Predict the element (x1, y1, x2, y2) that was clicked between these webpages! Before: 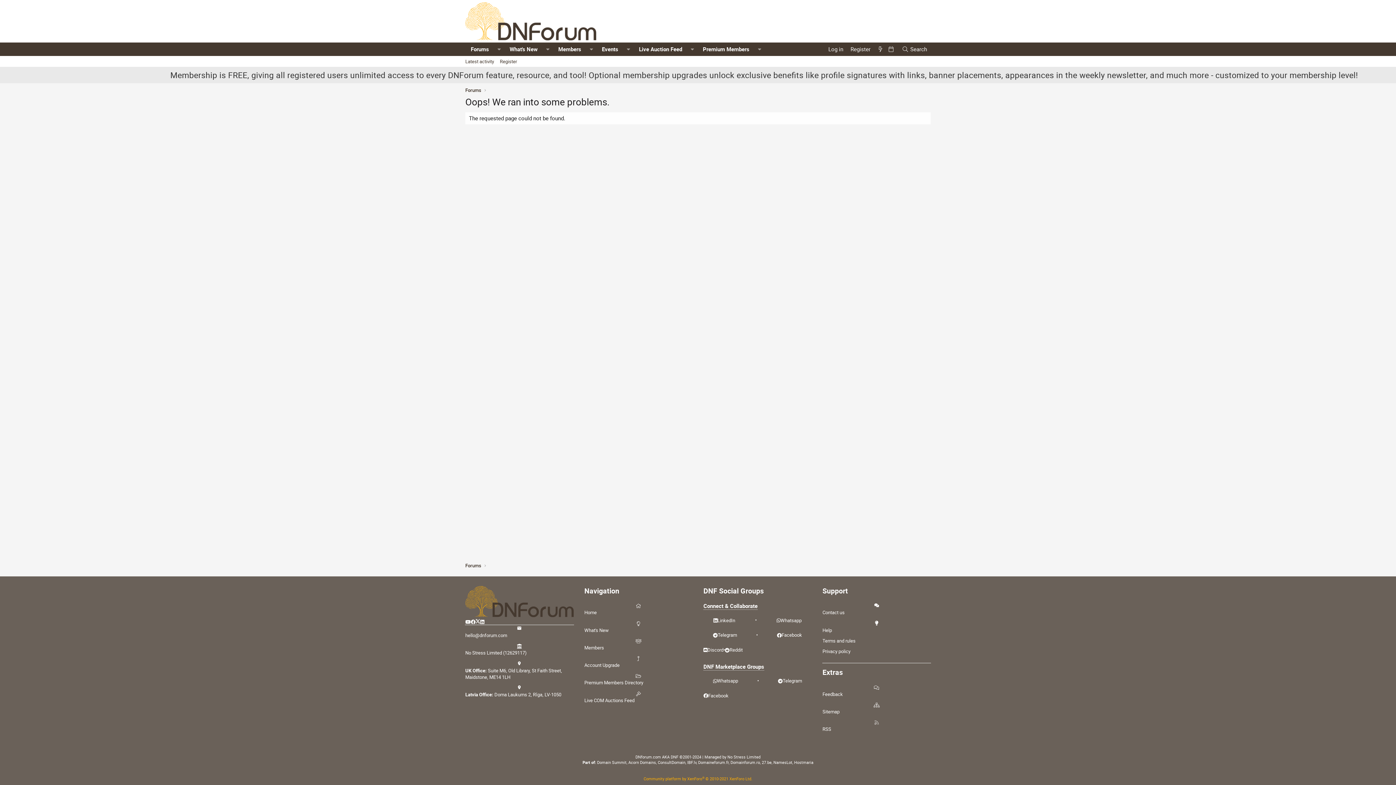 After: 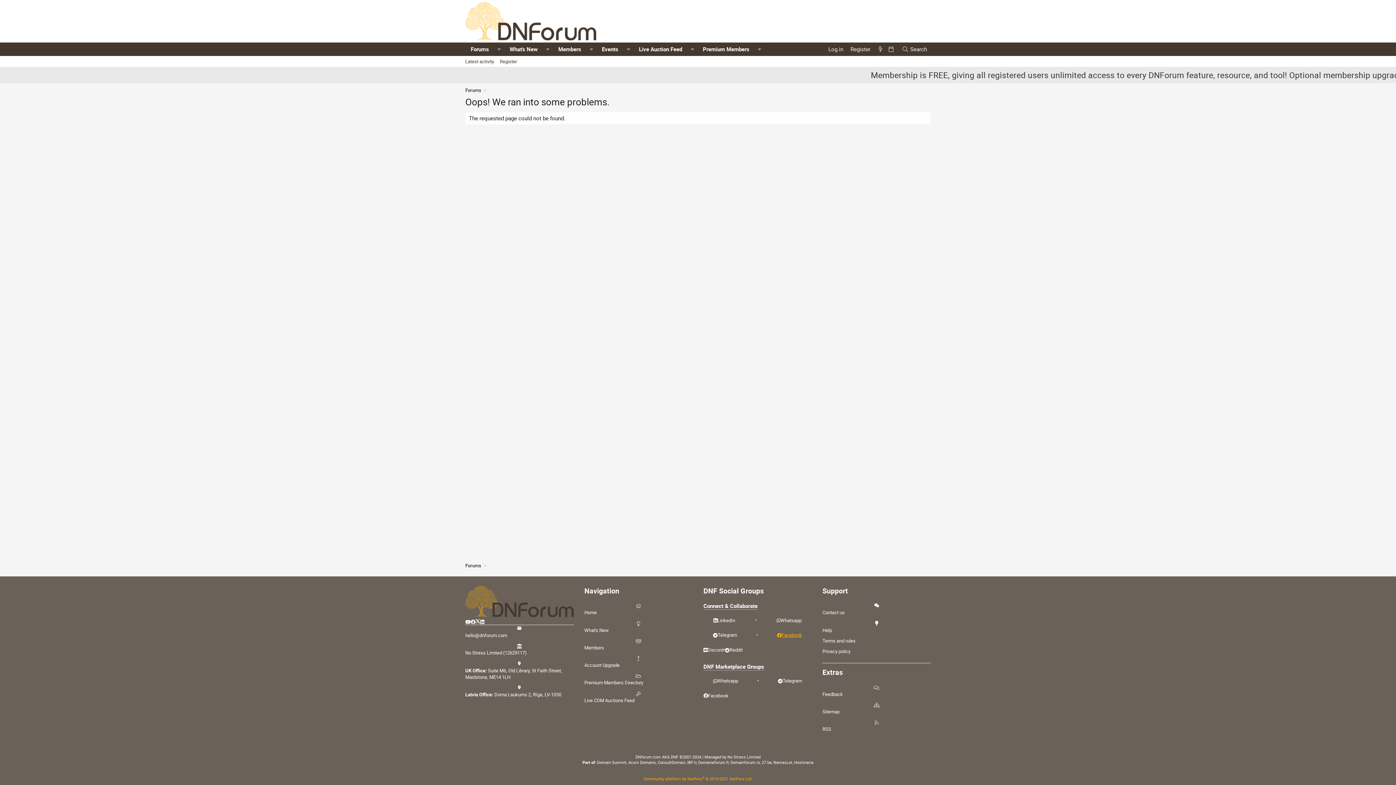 Action: bbox: (777, 631, 802, 638) label: Facebook